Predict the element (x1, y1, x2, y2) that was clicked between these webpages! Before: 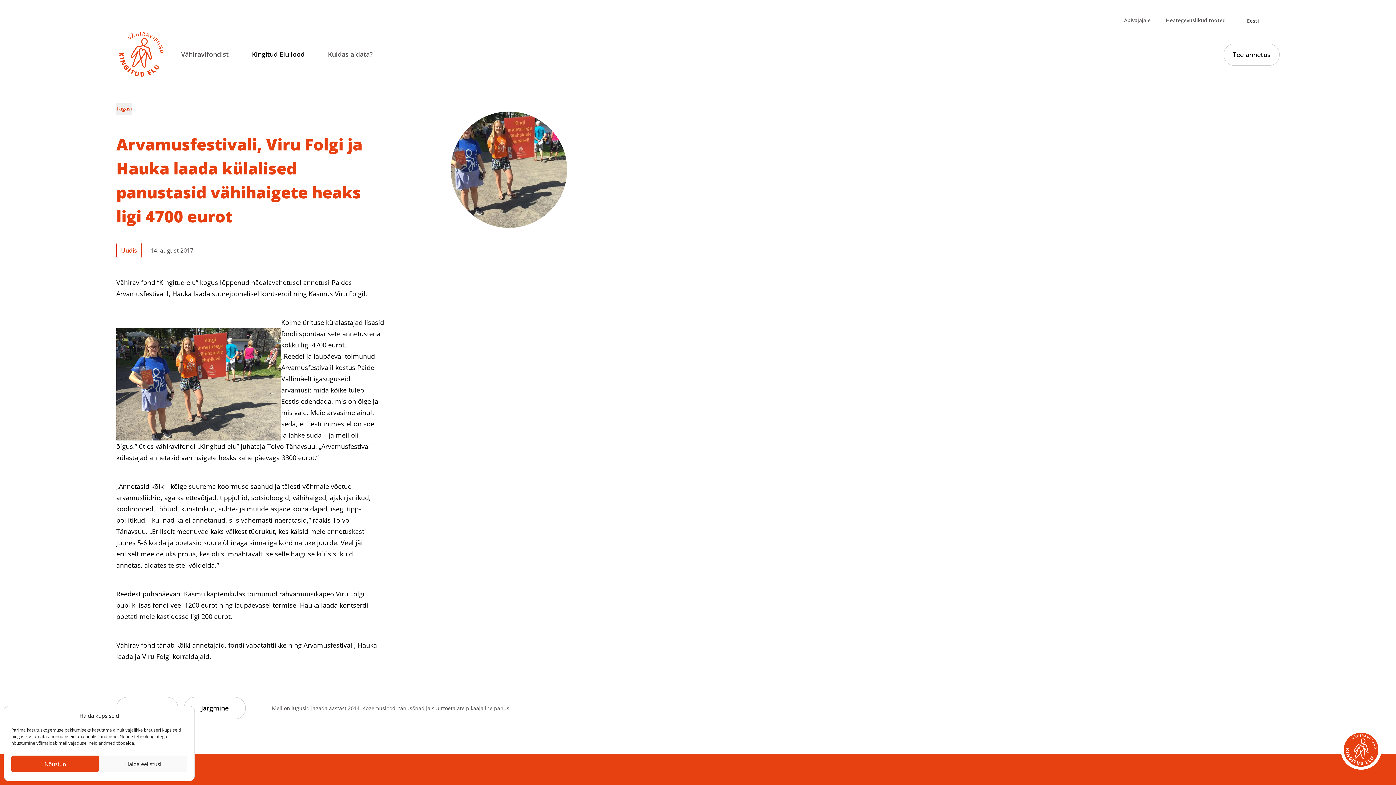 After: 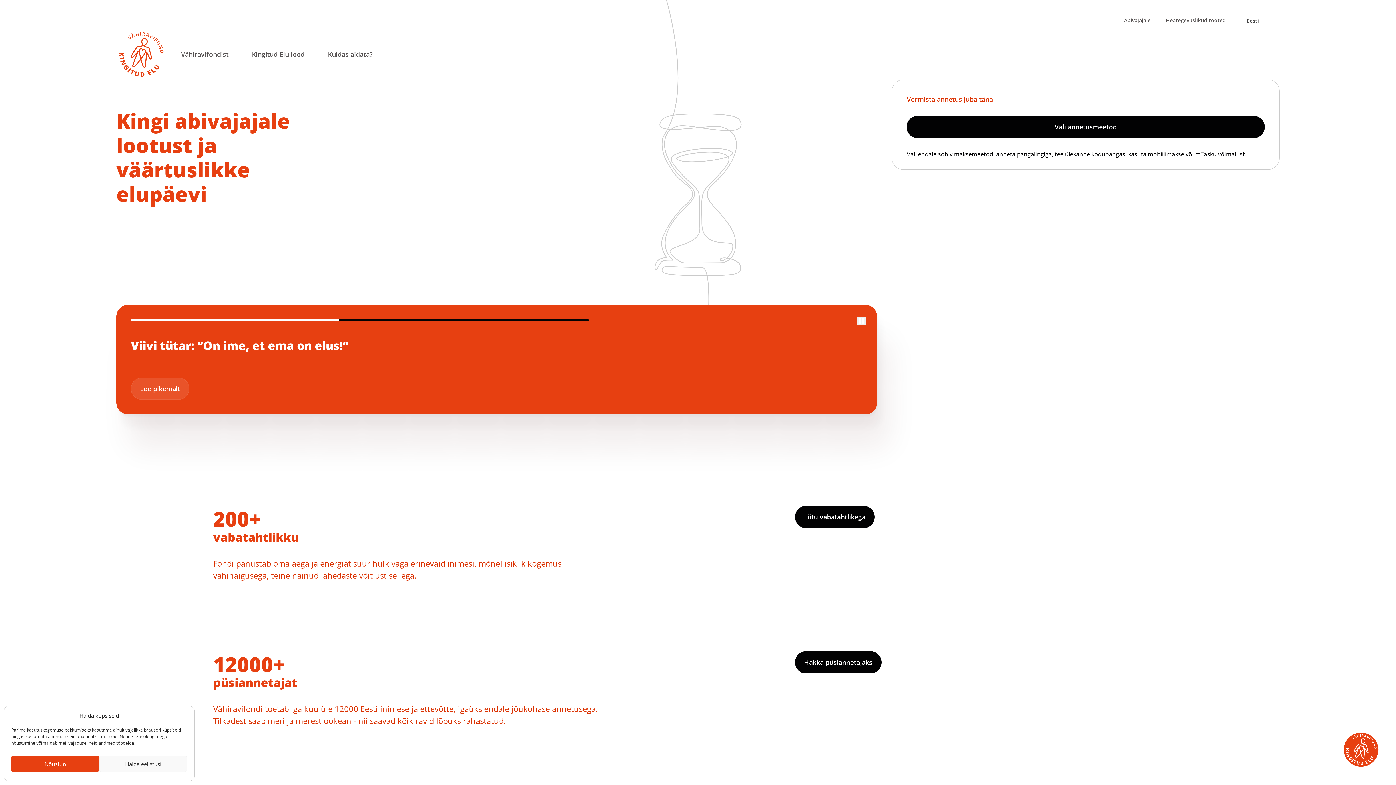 Action: bbox: (116, 29, 166, 79) label: Link to homepage